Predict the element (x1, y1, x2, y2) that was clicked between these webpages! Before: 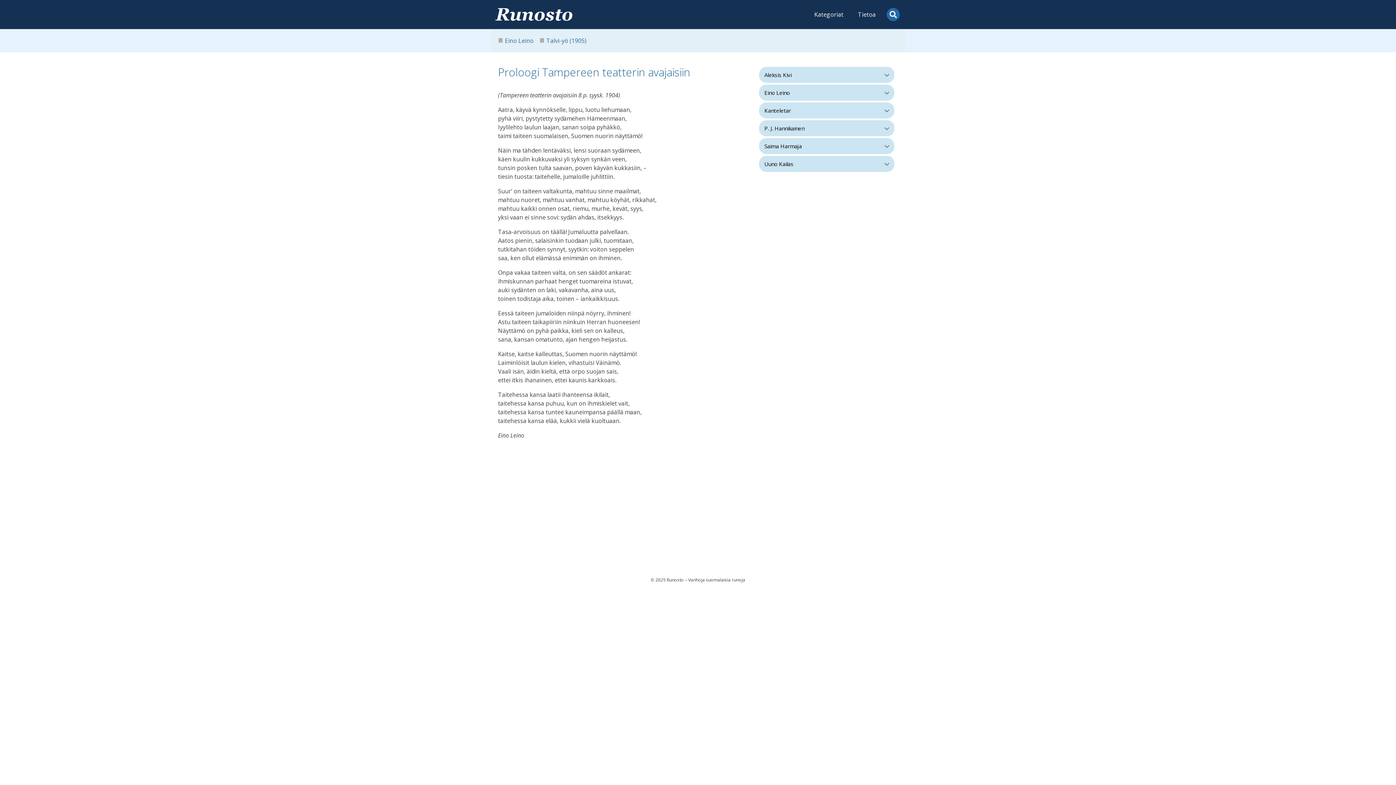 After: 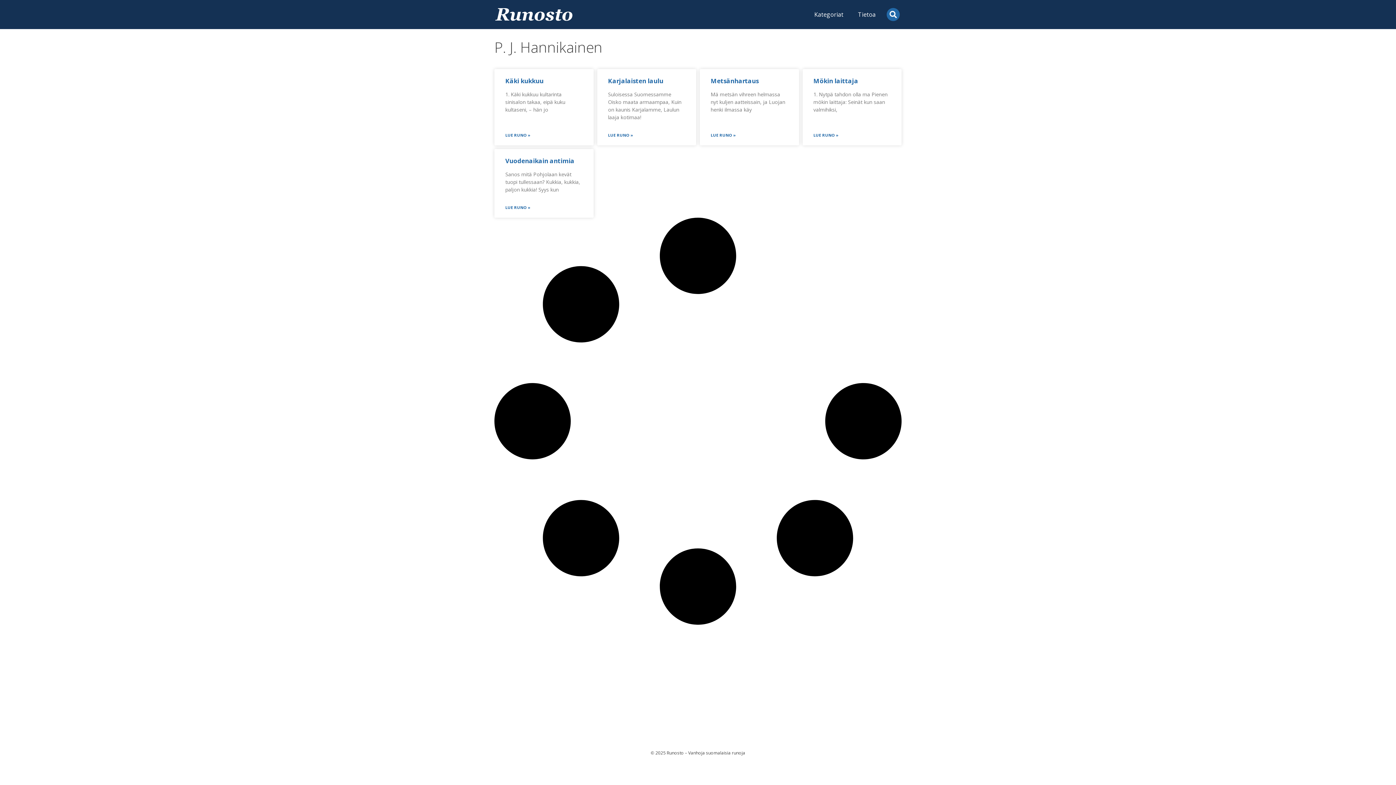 Action: label: P. J. Hannikainen bbox: (759, 120, 879, 136)